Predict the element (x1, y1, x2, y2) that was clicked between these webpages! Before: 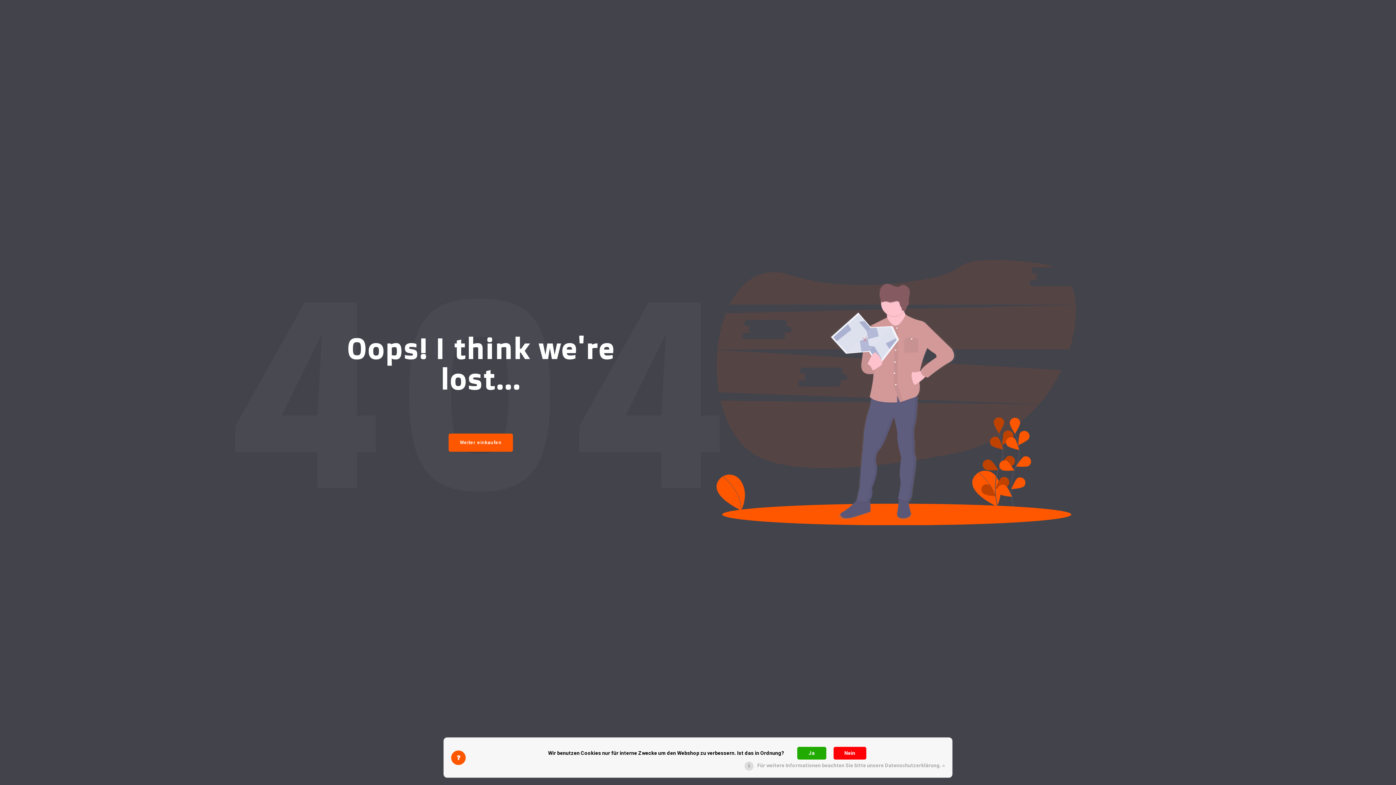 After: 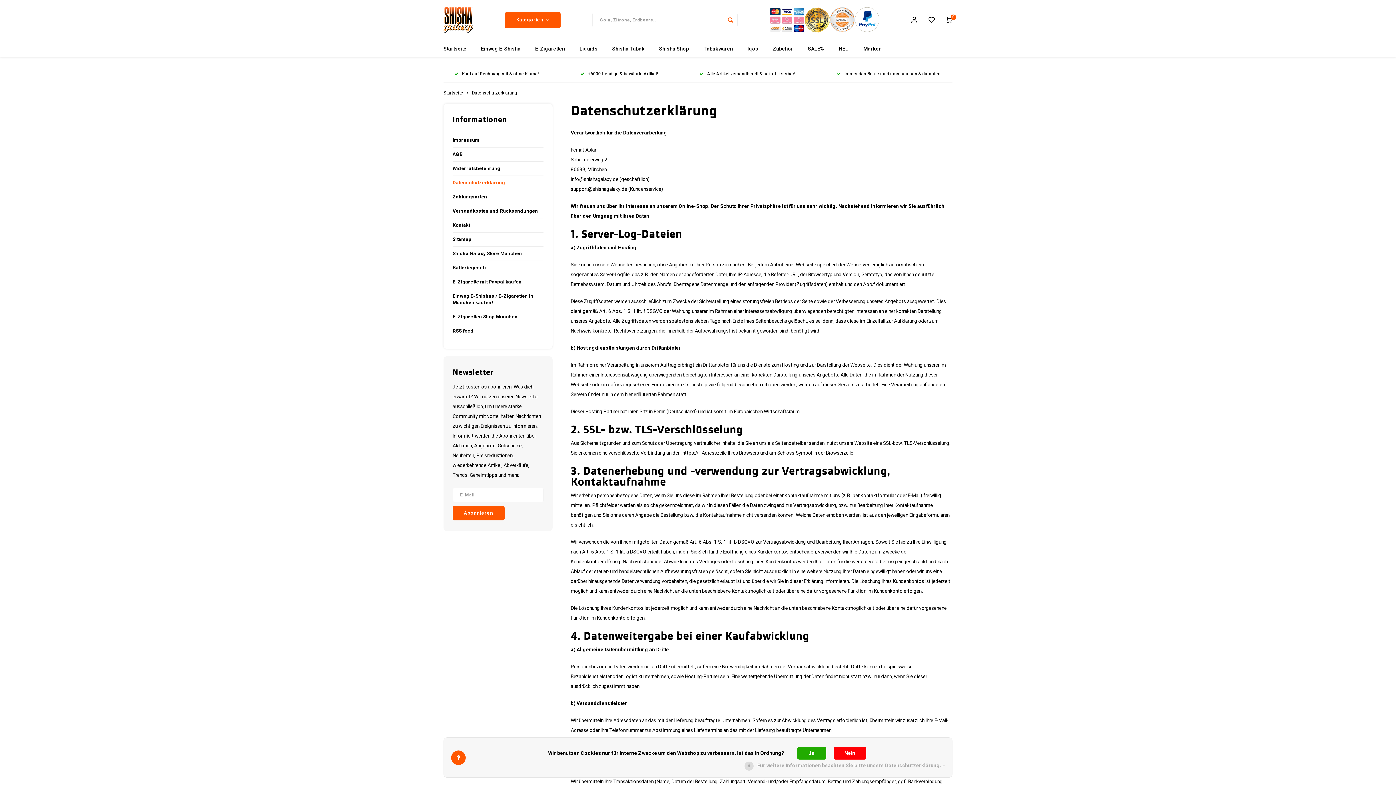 Action: label: Für weitere Informationen beachten Sie bitte unsere Datenschutzerklärung. » bbox: (757, 761, 945, 770)